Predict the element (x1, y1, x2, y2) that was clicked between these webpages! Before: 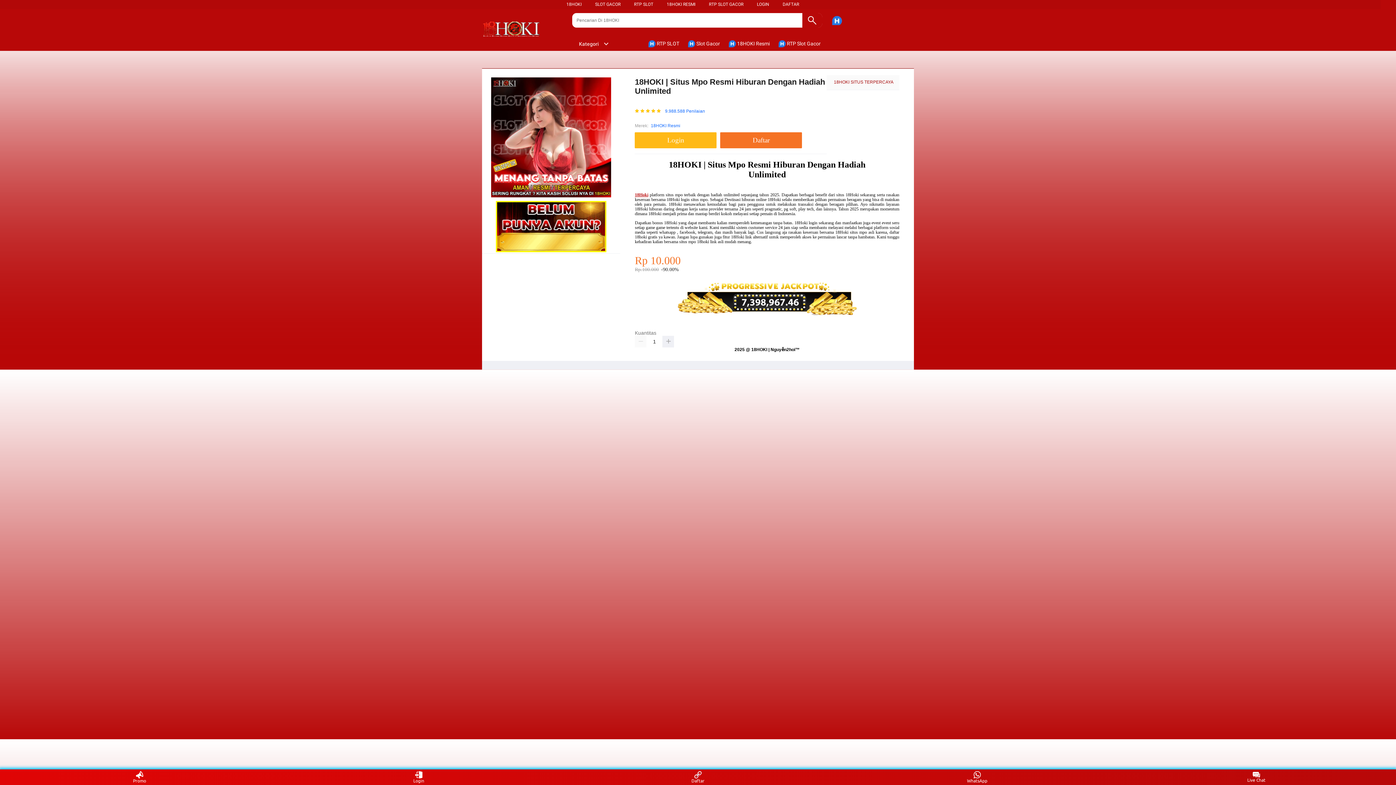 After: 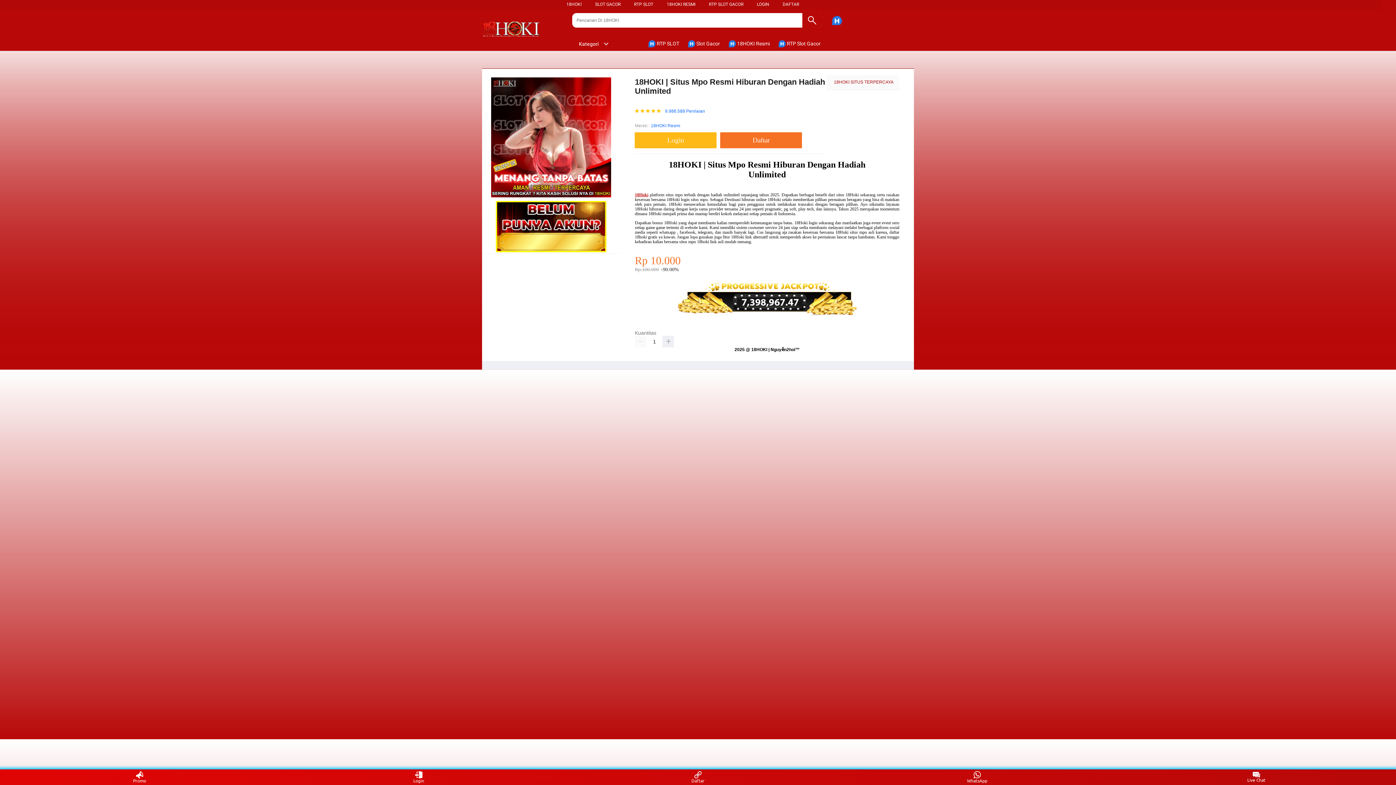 Action: bbox: (648, 36, 683, 50) label:  RTP SLOT